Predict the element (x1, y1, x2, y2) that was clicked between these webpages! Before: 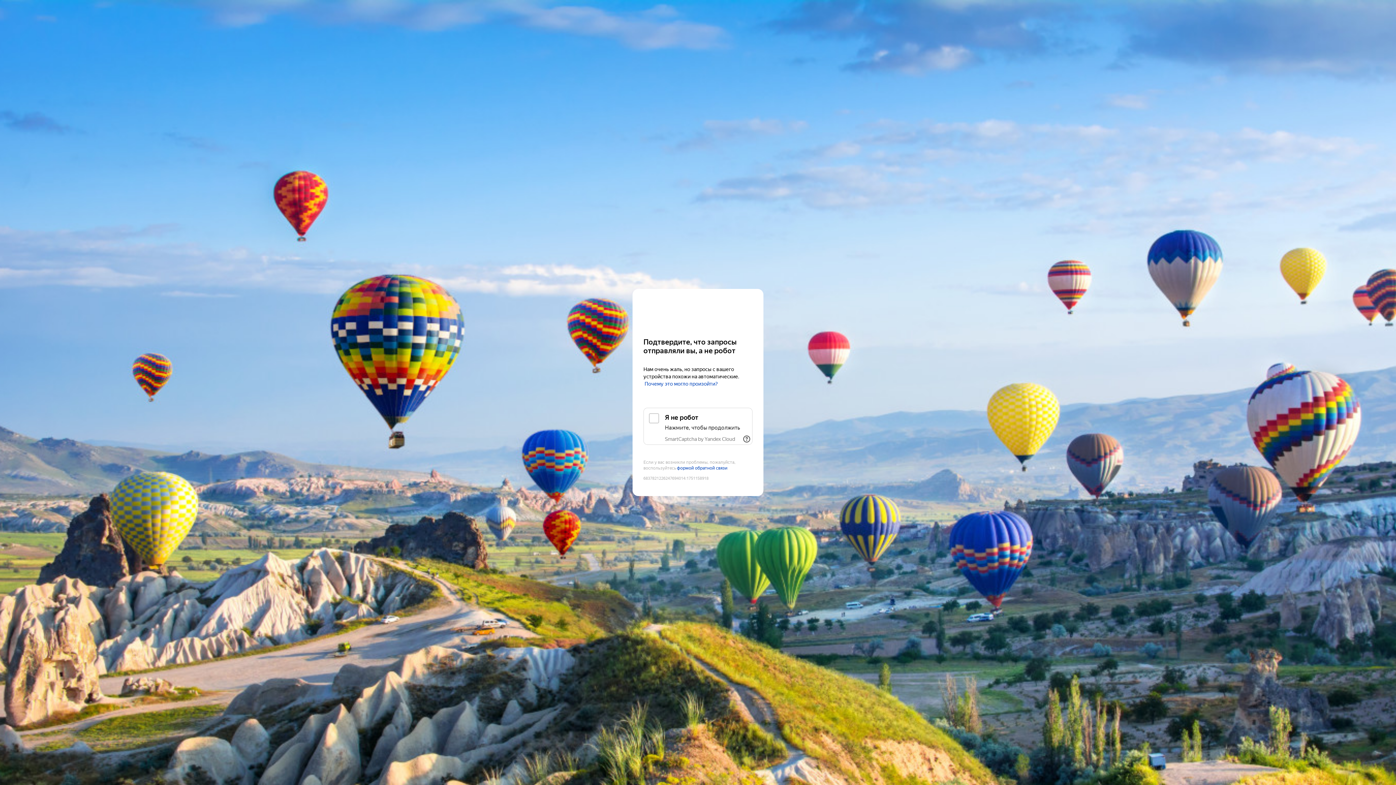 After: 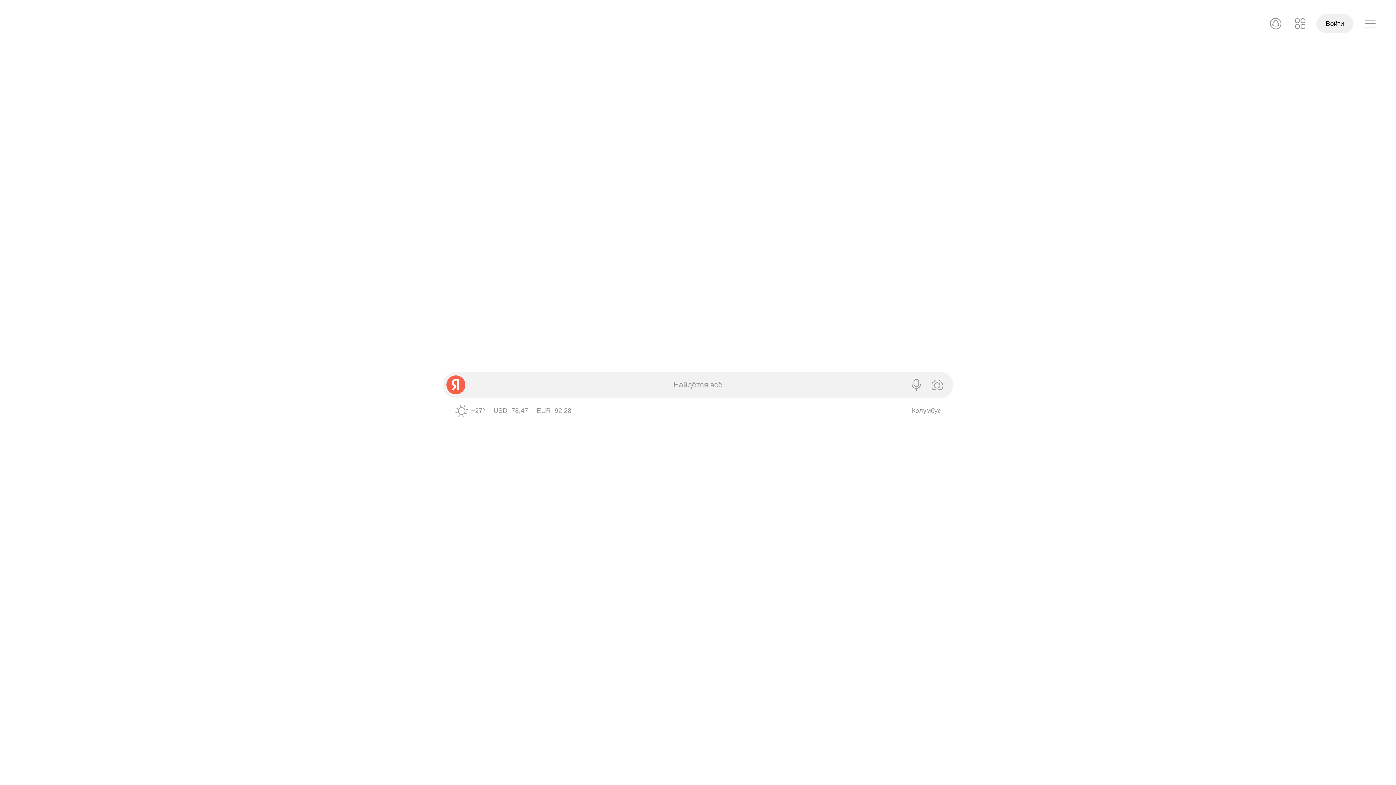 Action: bbox: (643, 303, 752, 316) label: Yandex